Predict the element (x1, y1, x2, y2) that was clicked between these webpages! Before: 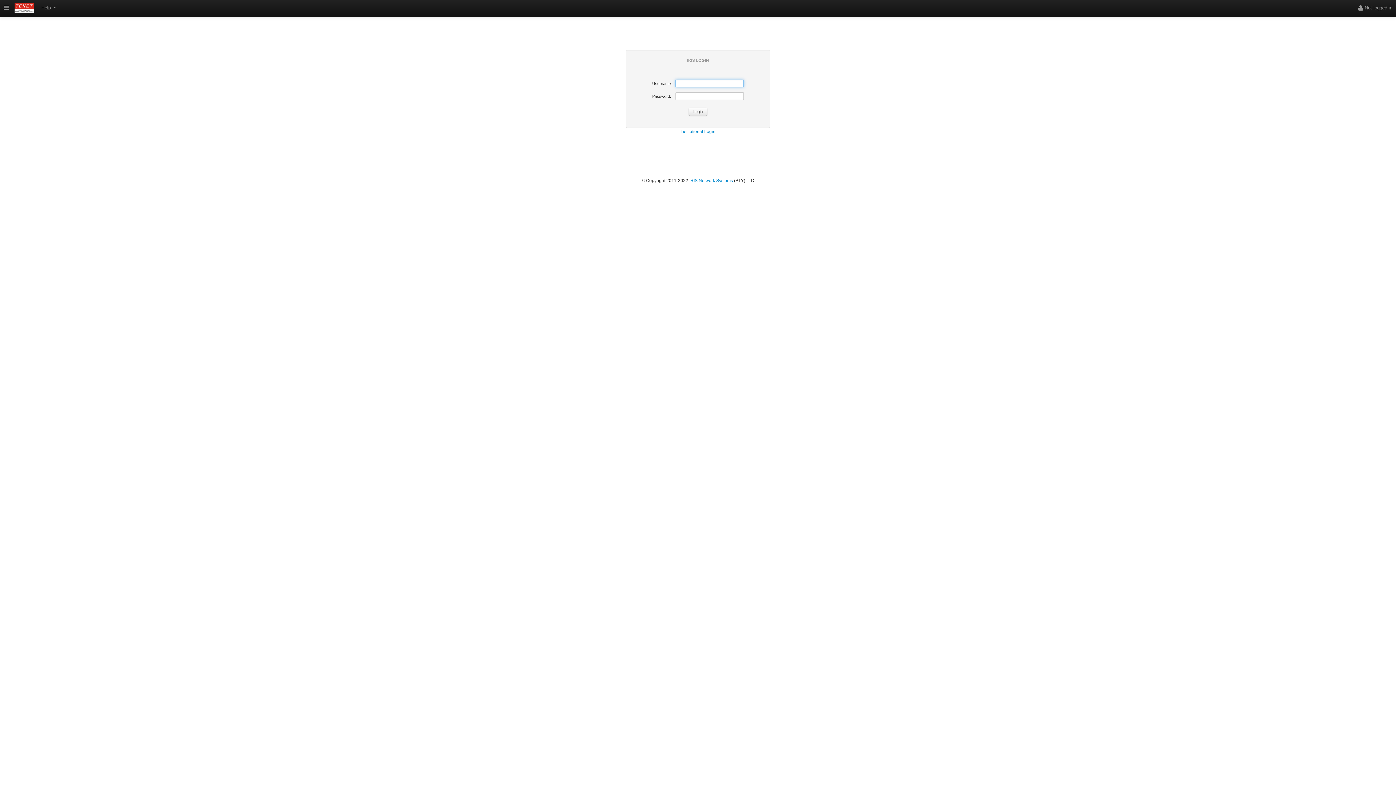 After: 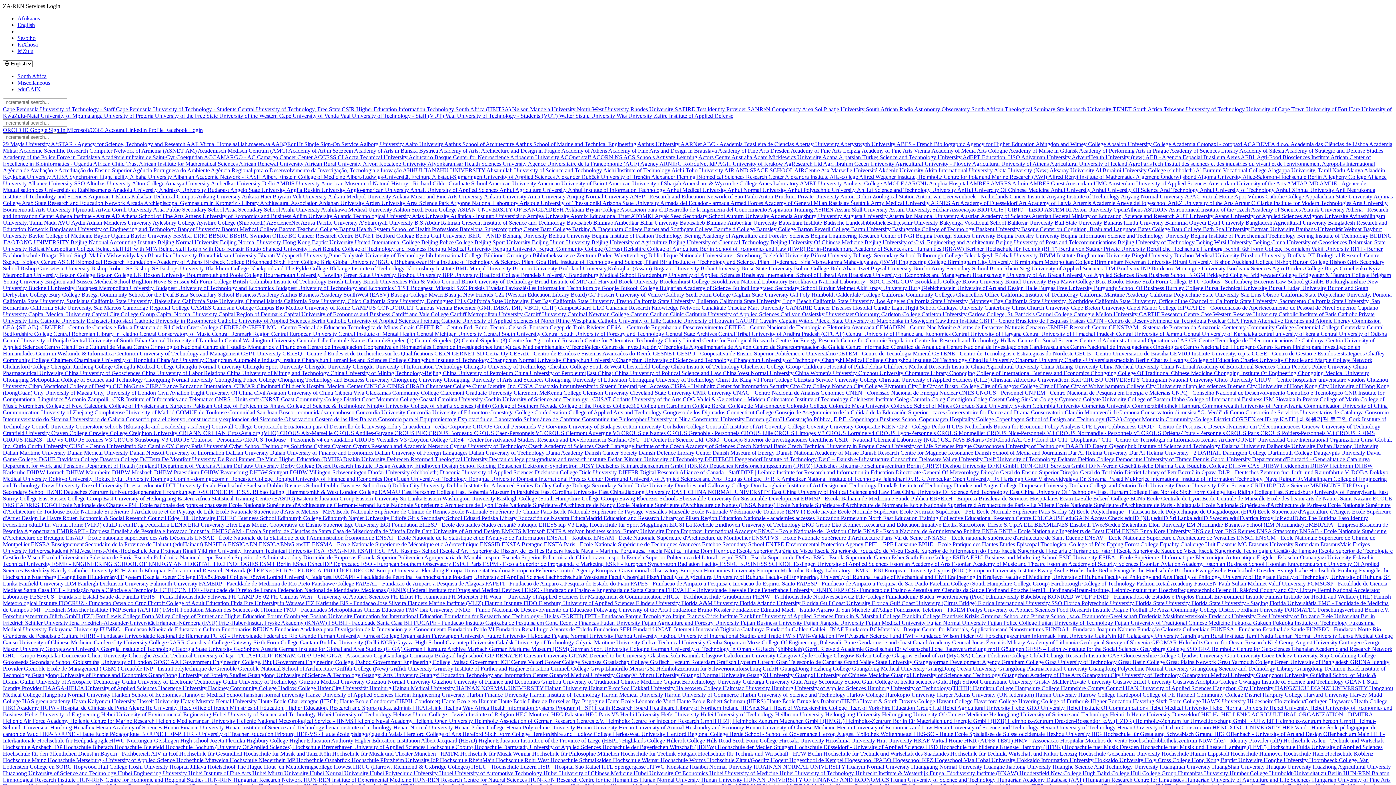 Action: label: Institutional Login bbox: (680, 129, 715, 134)